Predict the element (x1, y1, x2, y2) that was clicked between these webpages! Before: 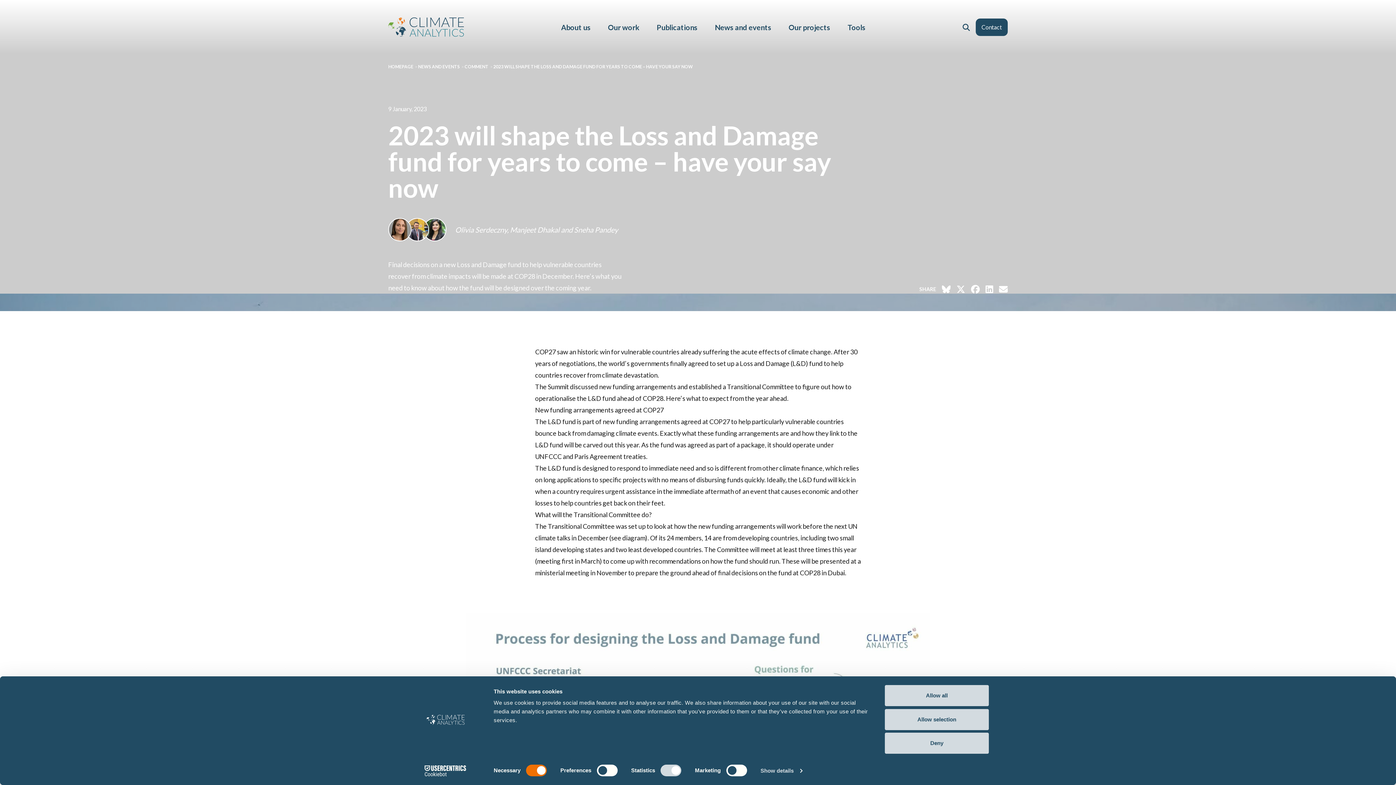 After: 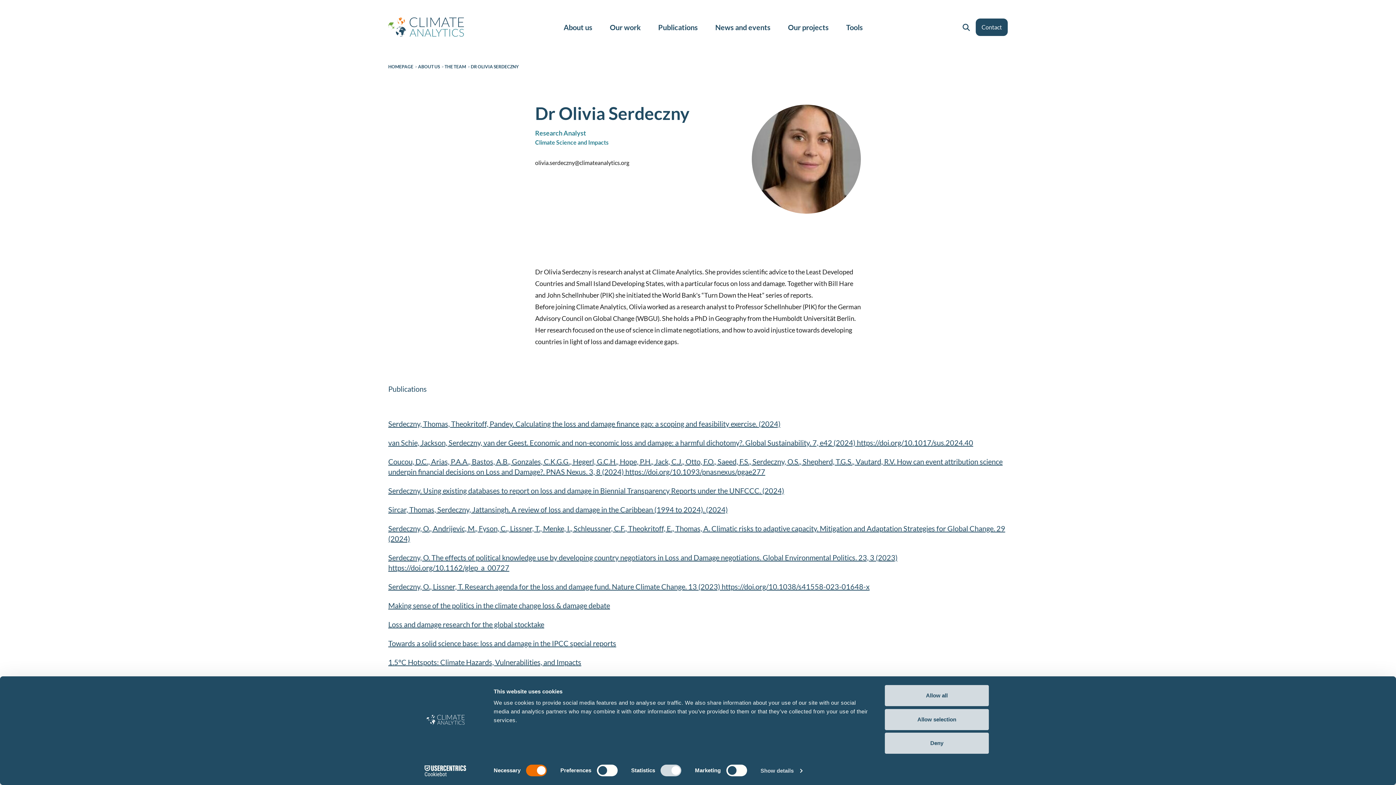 Action: label: Olivia Serdeczny bbox: (455, 225, 507, 234)